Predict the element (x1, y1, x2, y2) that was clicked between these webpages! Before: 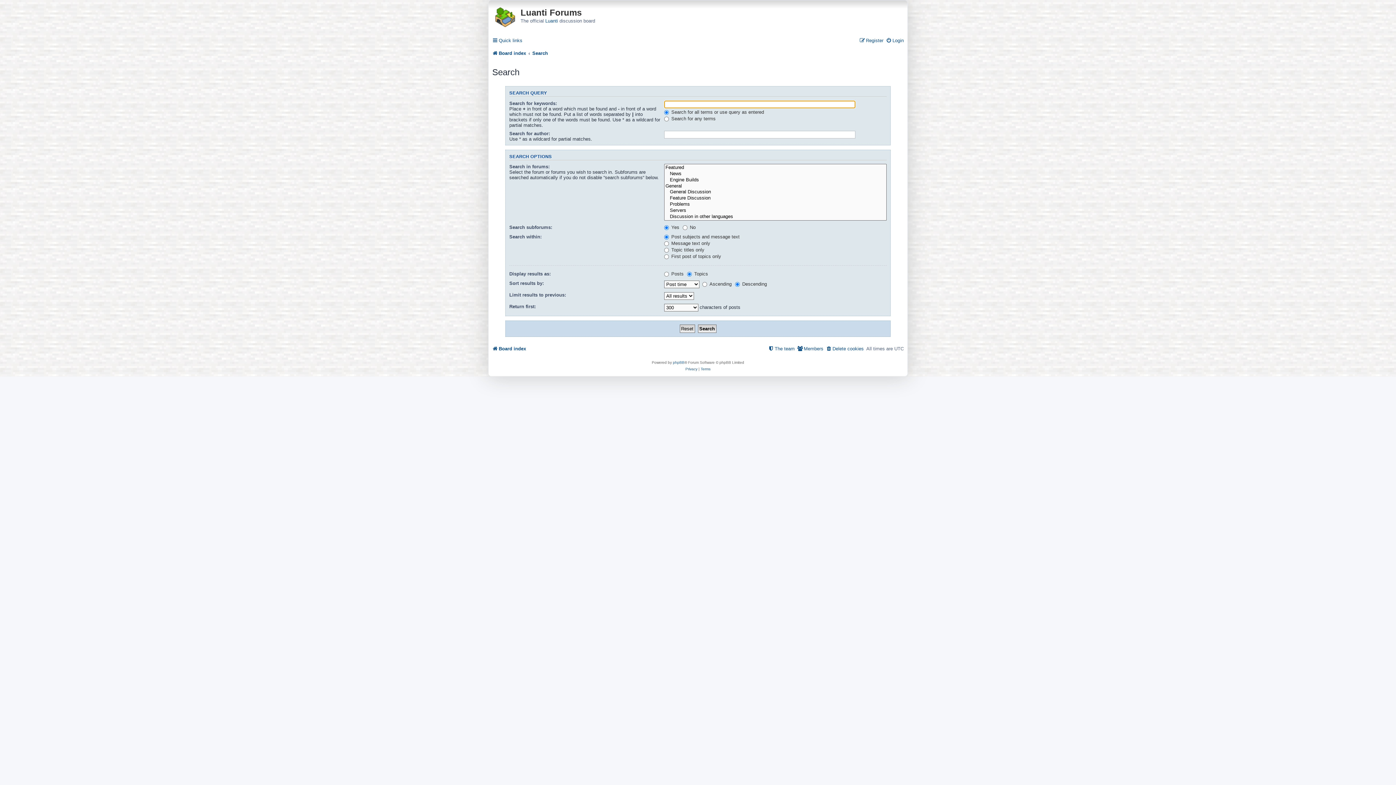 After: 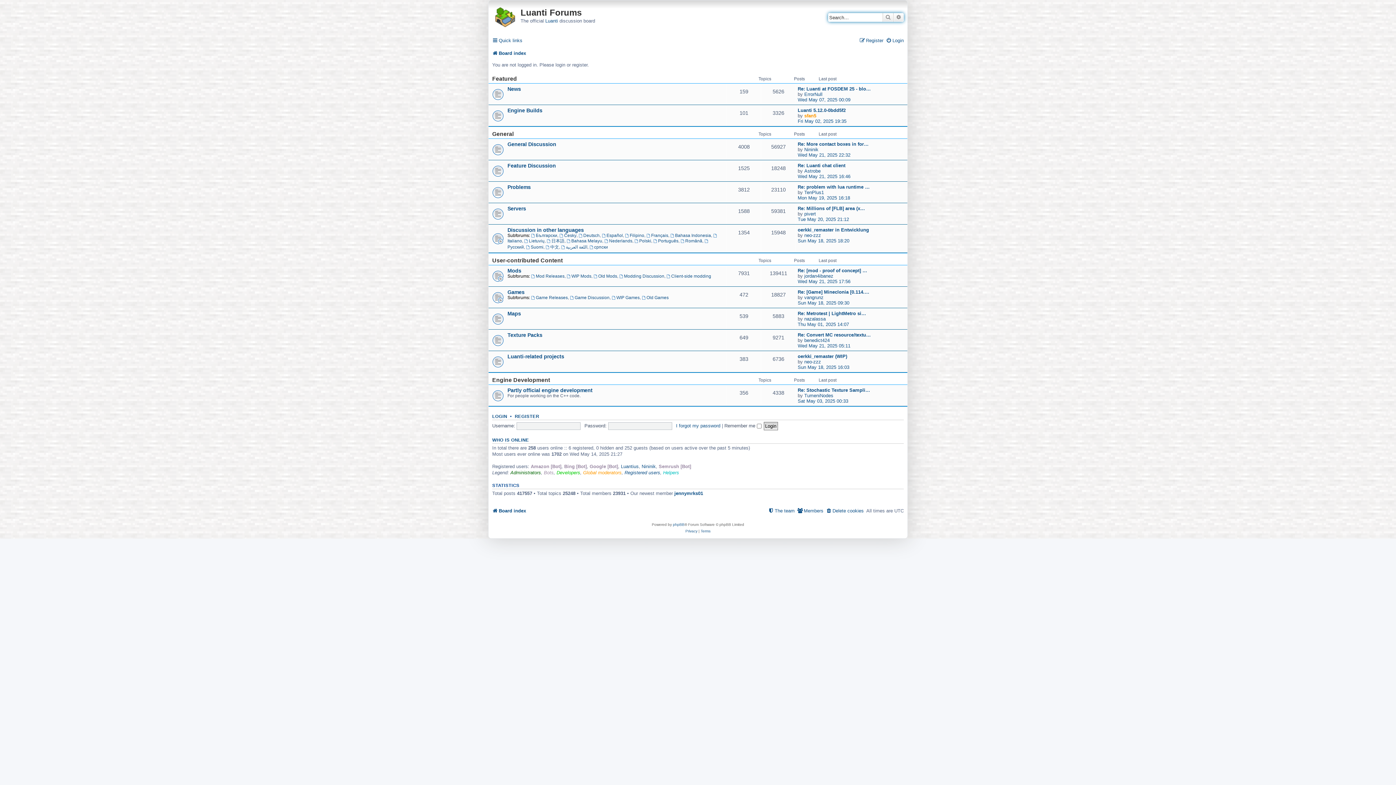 Action: label: Board index bbox: (492, 47, 526, 58)